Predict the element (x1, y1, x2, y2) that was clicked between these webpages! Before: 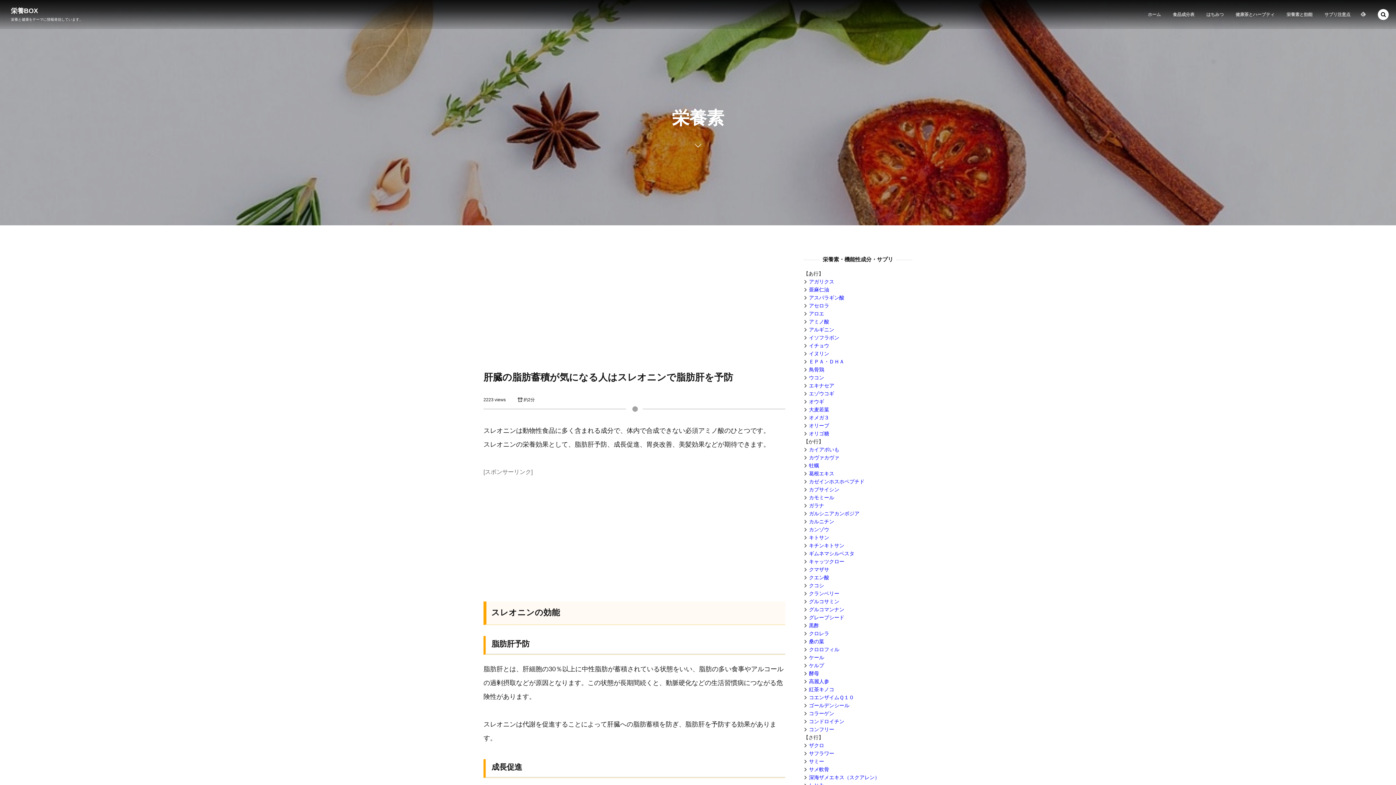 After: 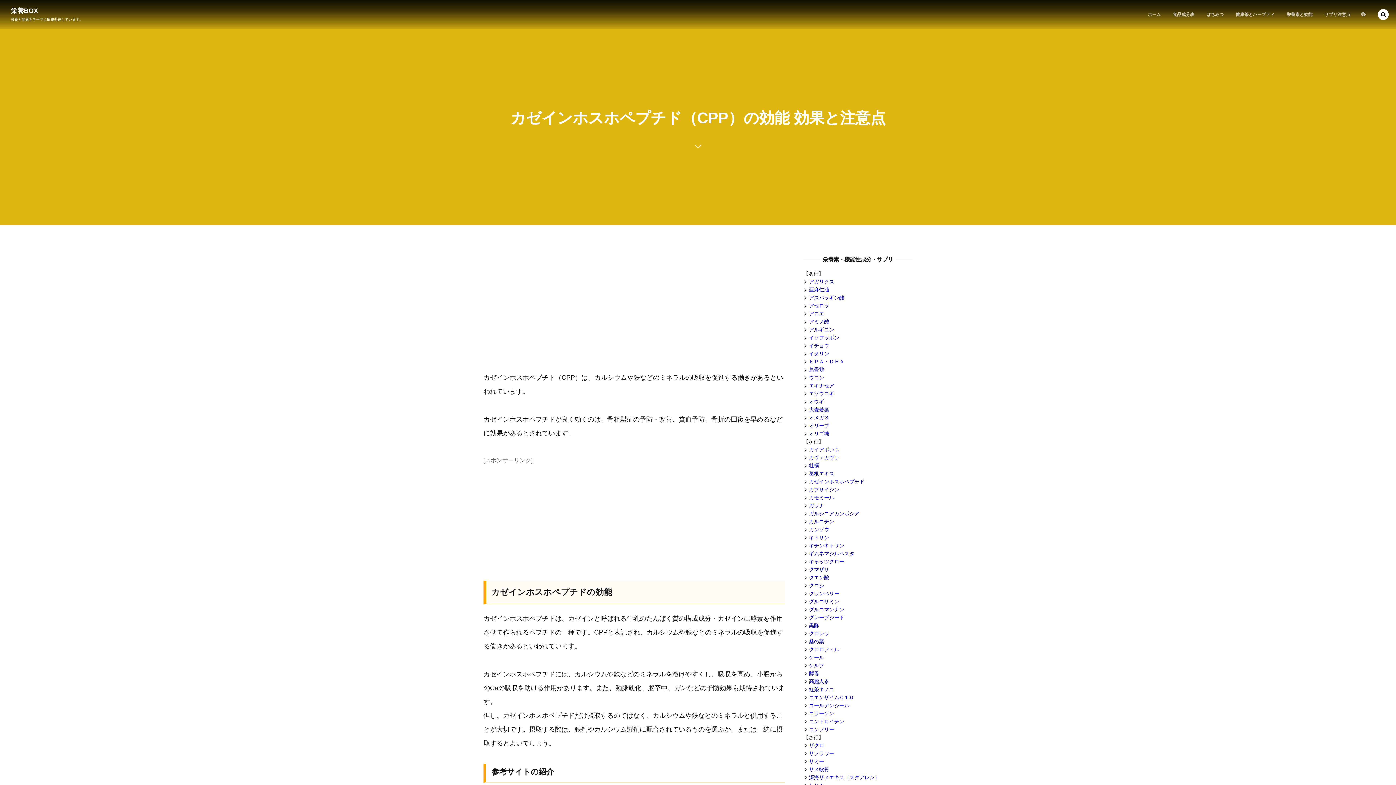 Action: bbox: (809, 478, 864, 484) label: カゼインホスホペプチド